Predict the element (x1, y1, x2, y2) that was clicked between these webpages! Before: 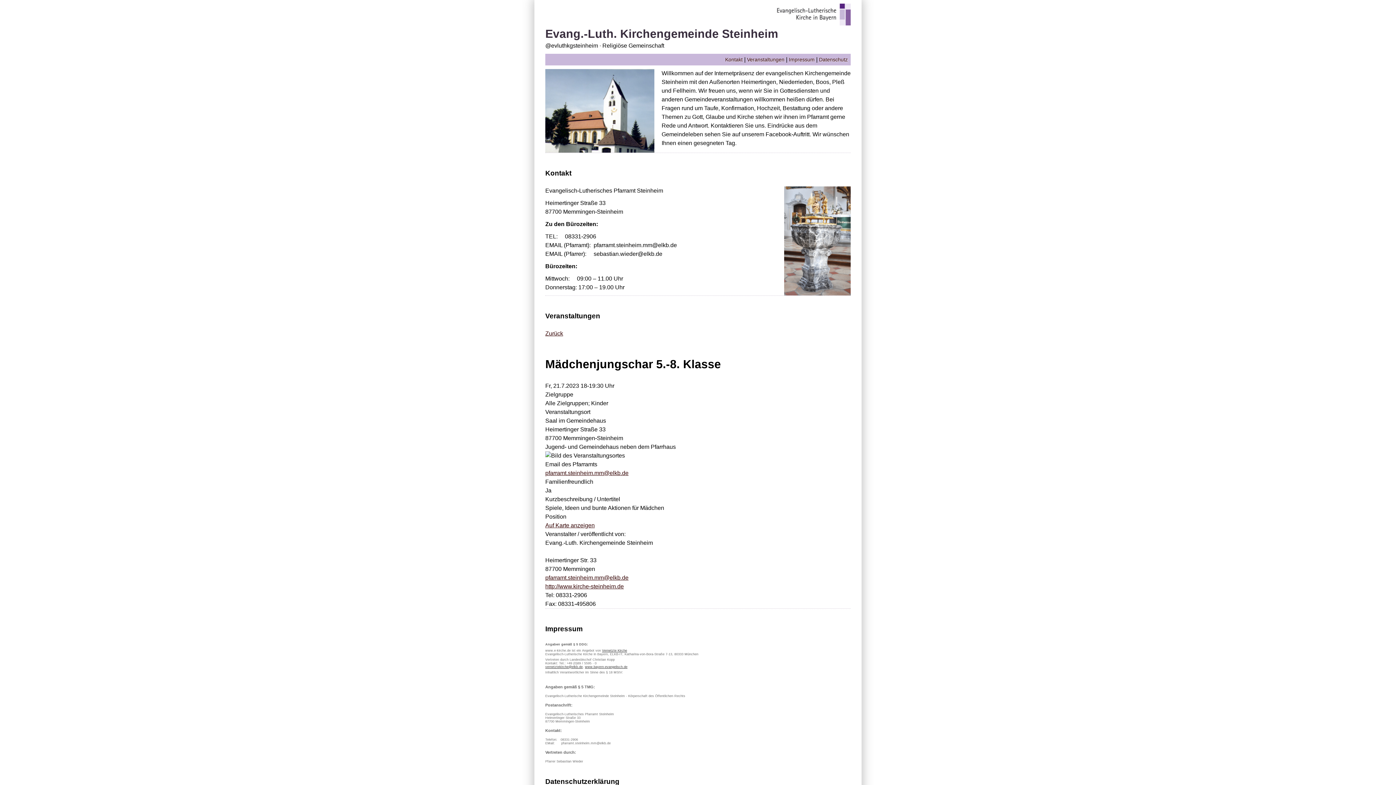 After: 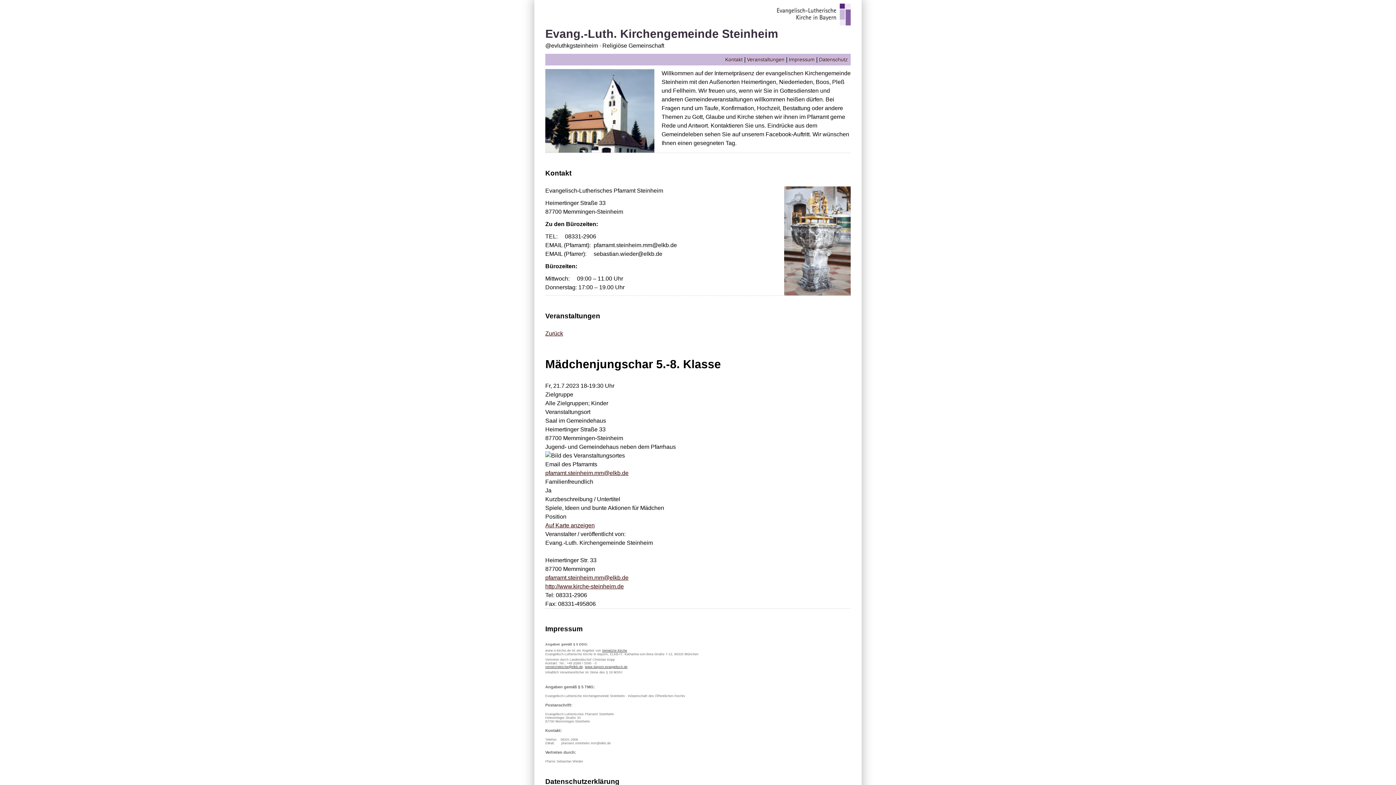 Action: bbox: (545, 583, 624, 589) label: http://www.kirche-steinheim.de